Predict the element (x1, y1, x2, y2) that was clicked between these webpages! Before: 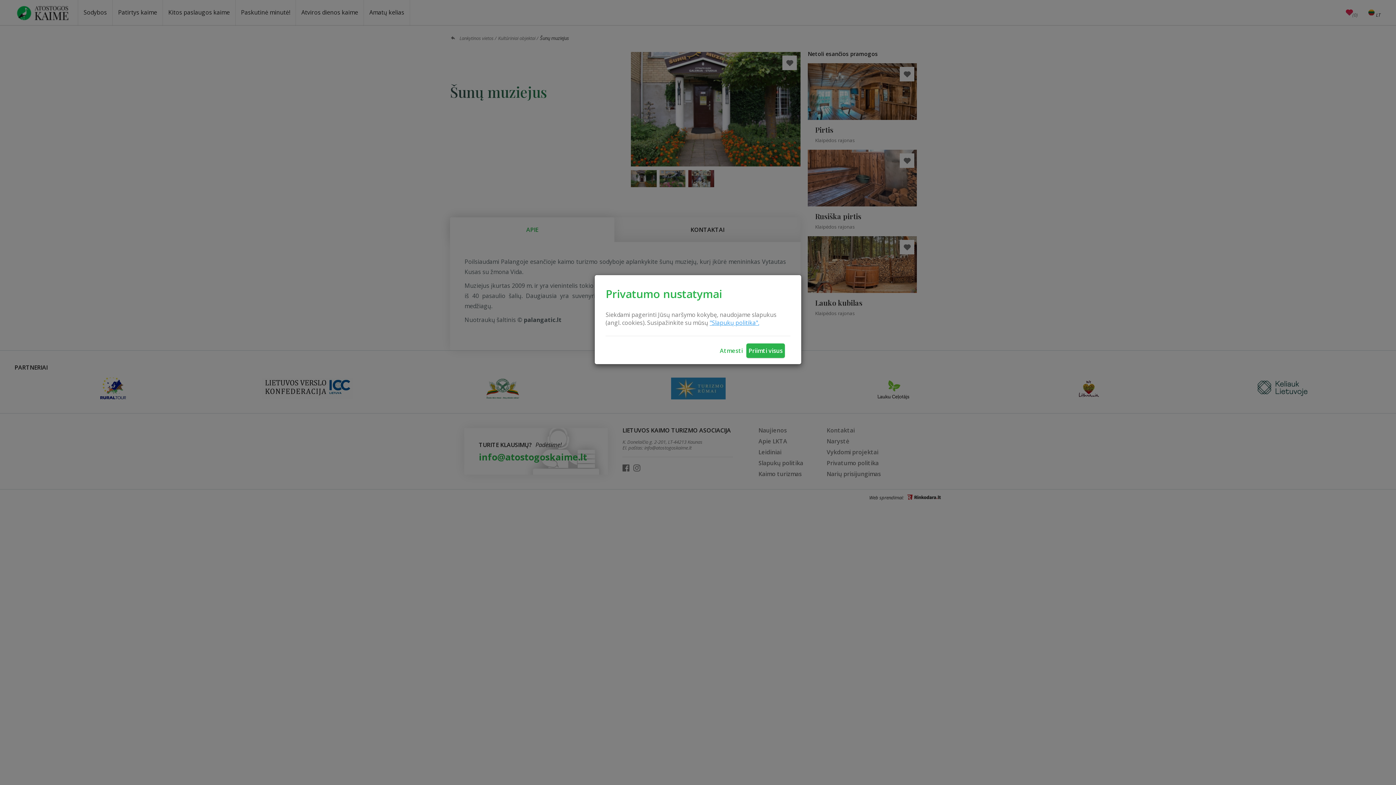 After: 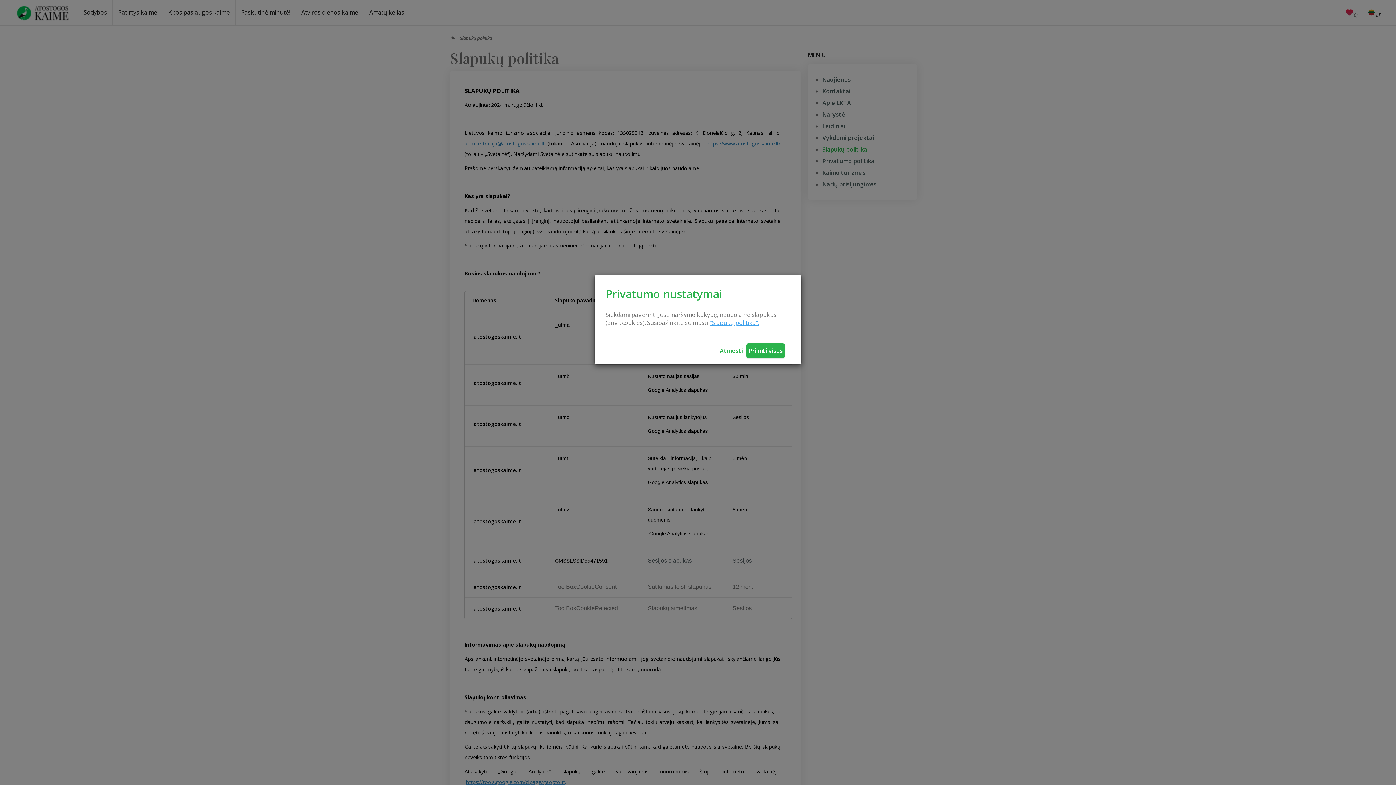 Action: label: "Slapukų politika". bbox: (709, 318, 759, 326)